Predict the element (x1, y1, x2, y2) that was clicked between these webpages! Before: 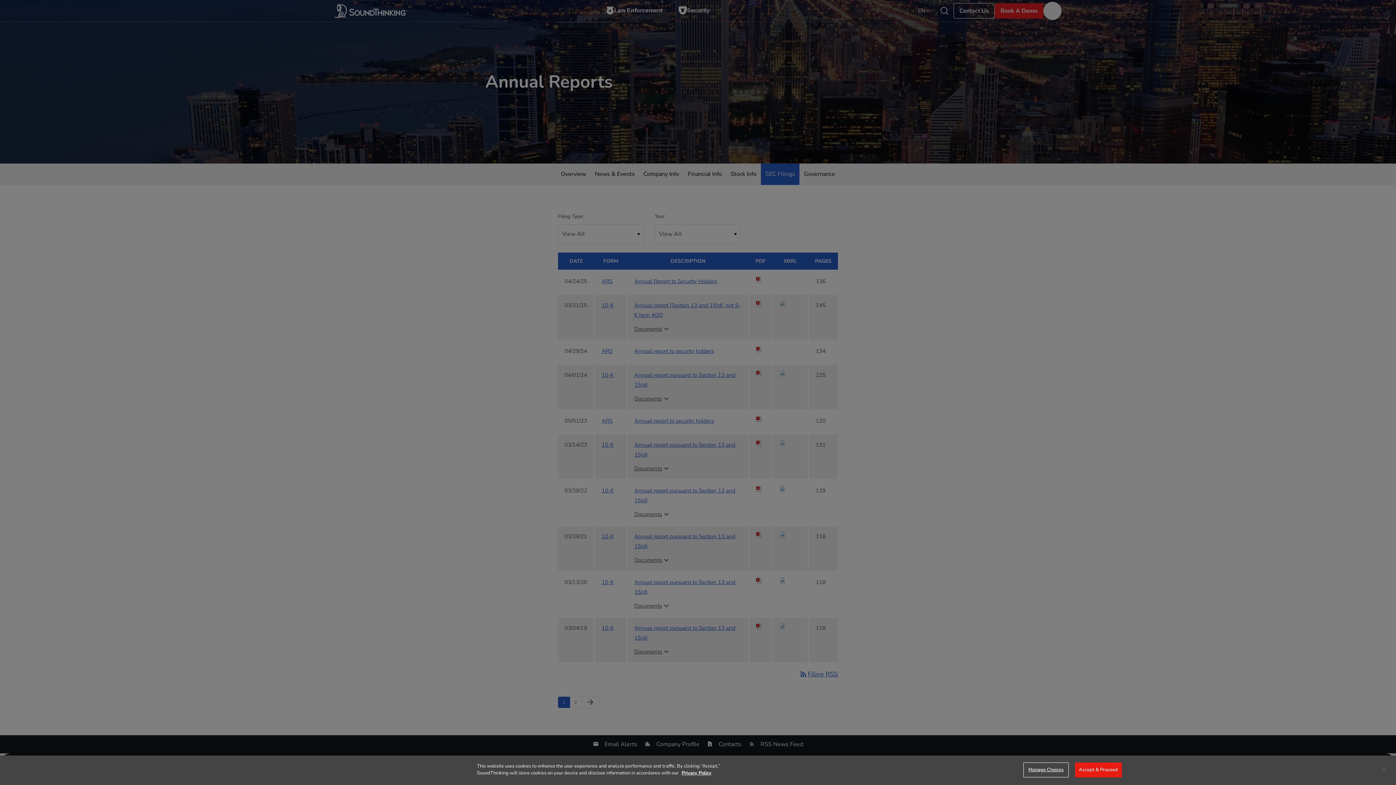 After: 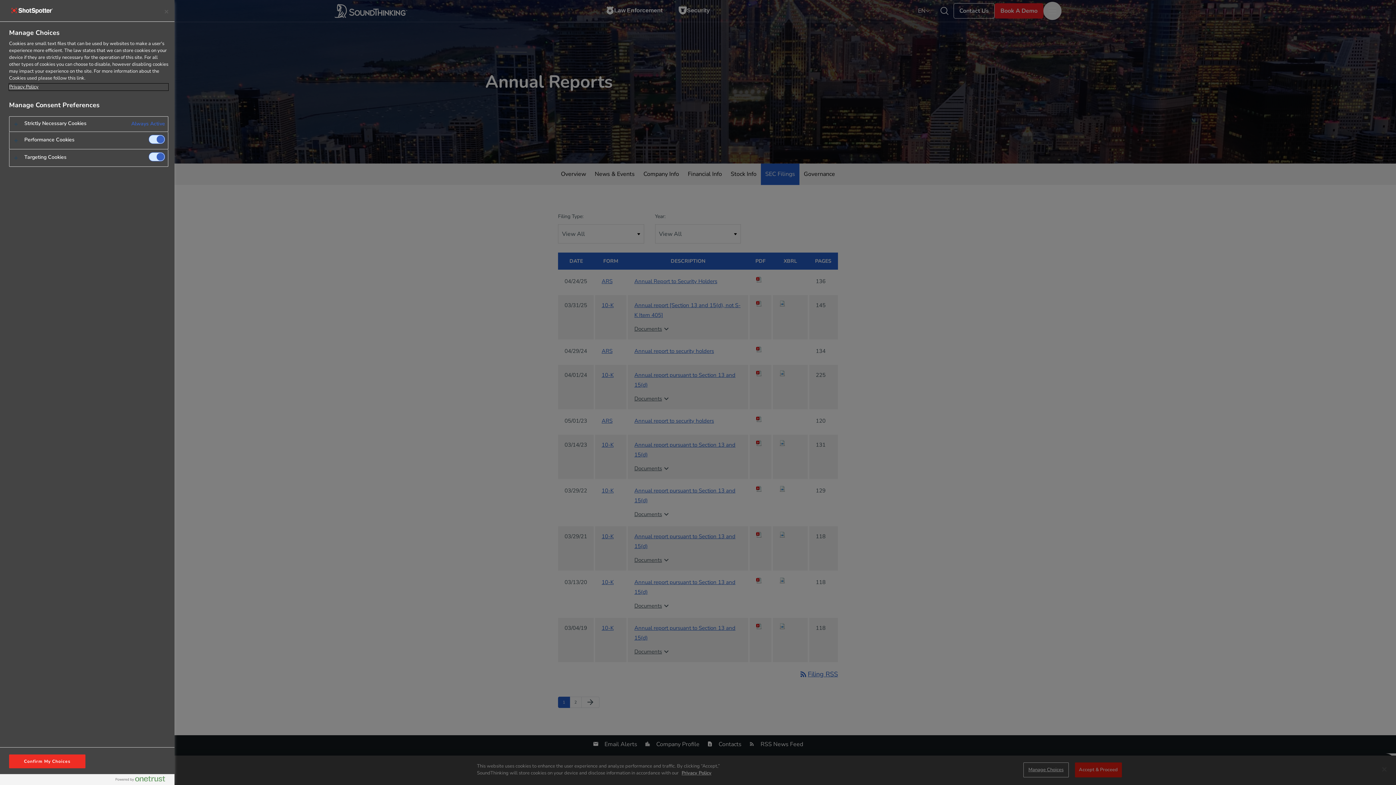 Action: label: Manage Choices bbox: (1023, 762, 1069, 777)